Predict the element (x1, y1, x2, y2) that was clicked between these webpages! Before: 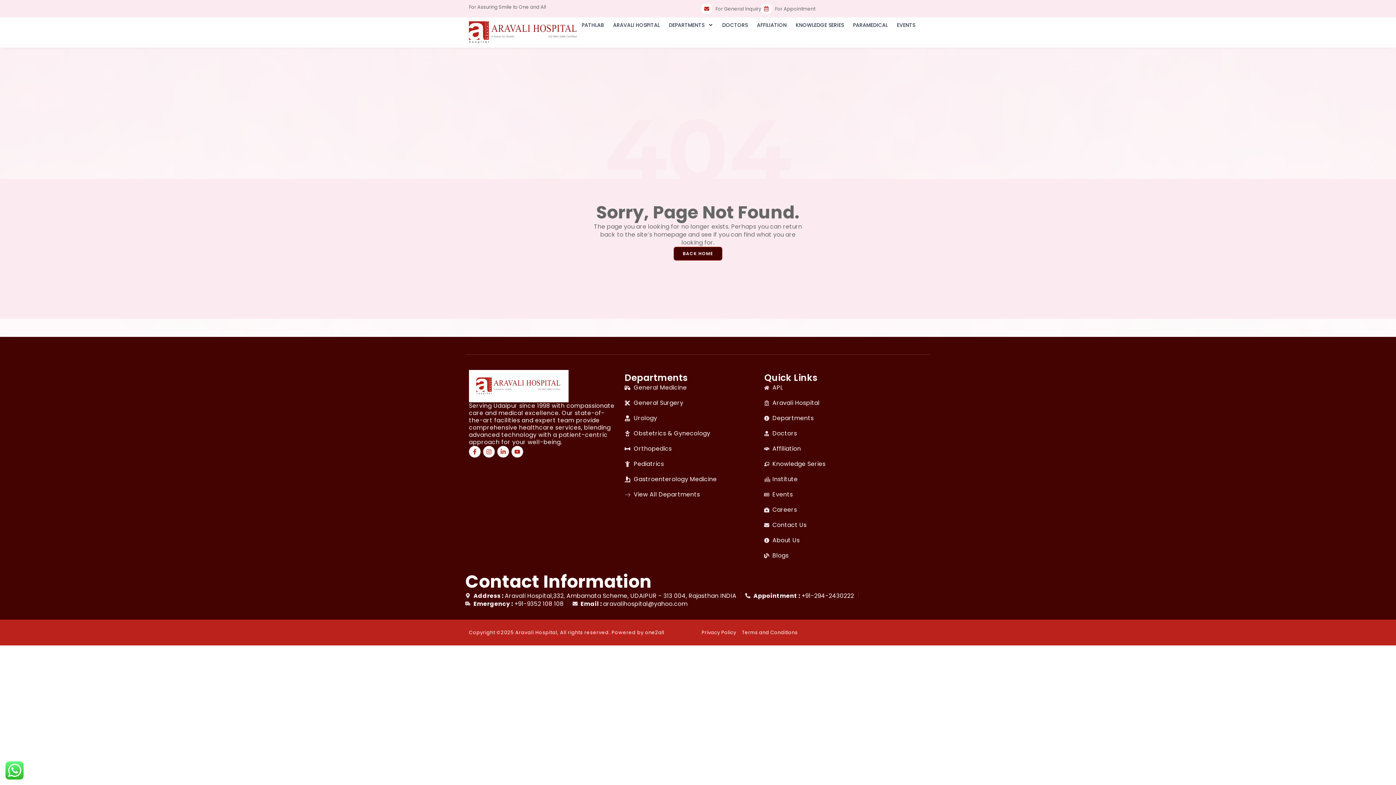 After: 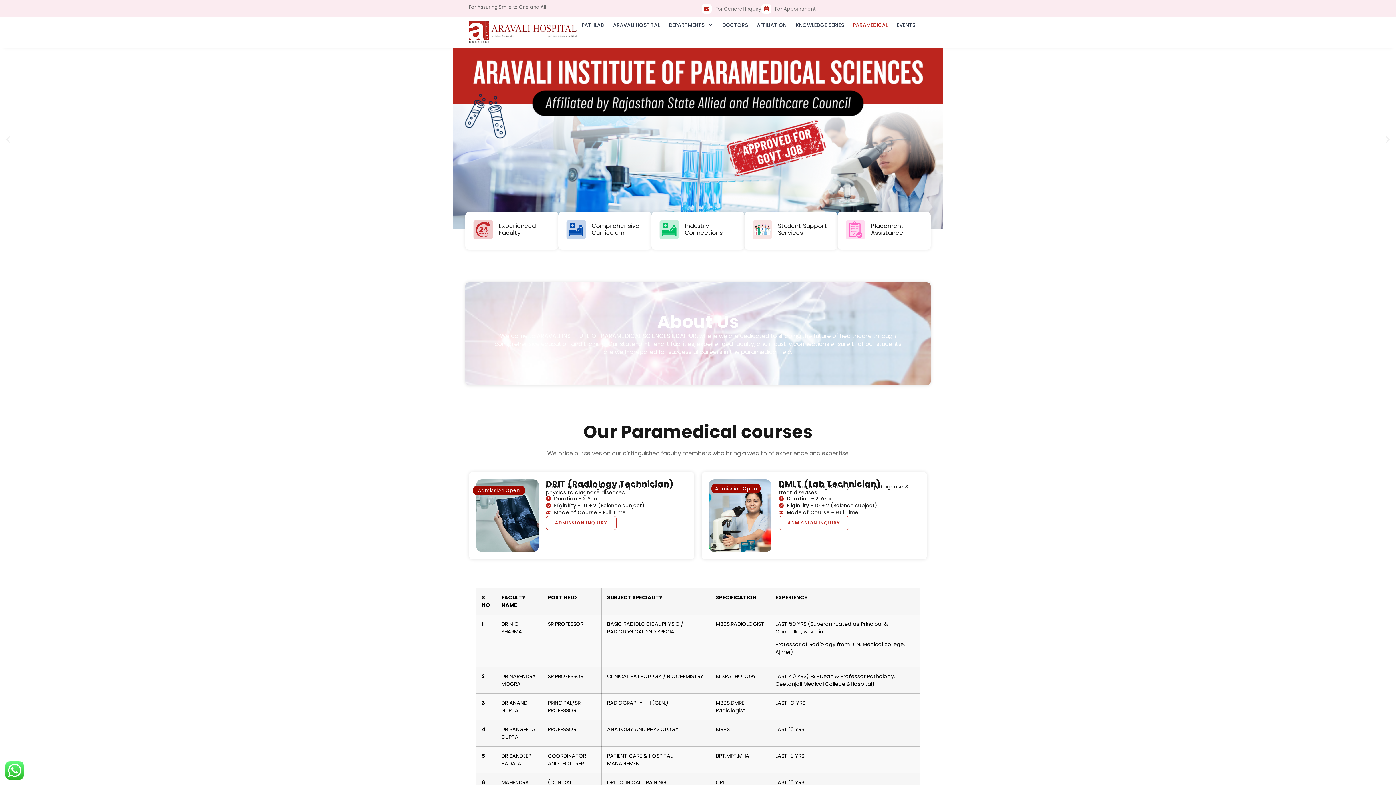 Action: bbox: (853, 17, 888, 32) label: PARAMEDICAL